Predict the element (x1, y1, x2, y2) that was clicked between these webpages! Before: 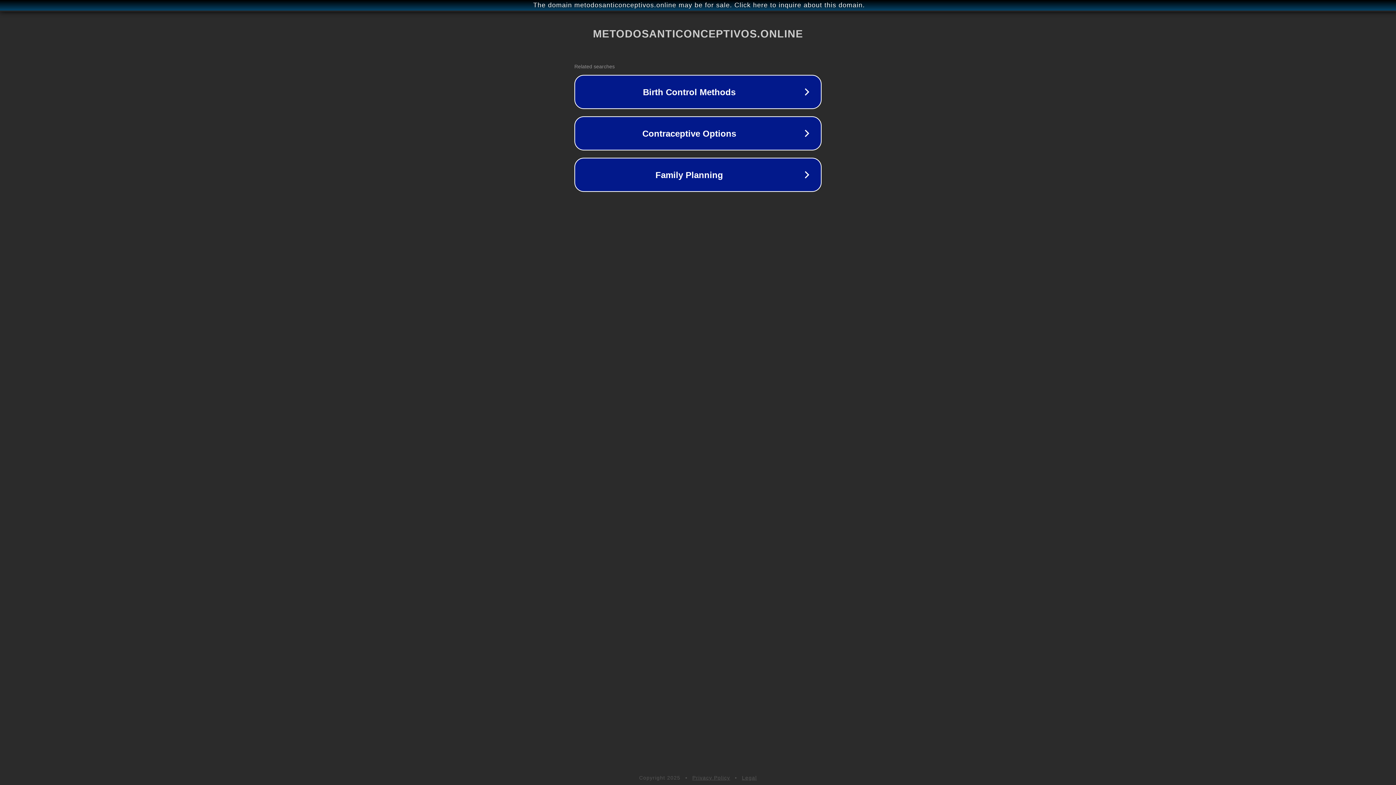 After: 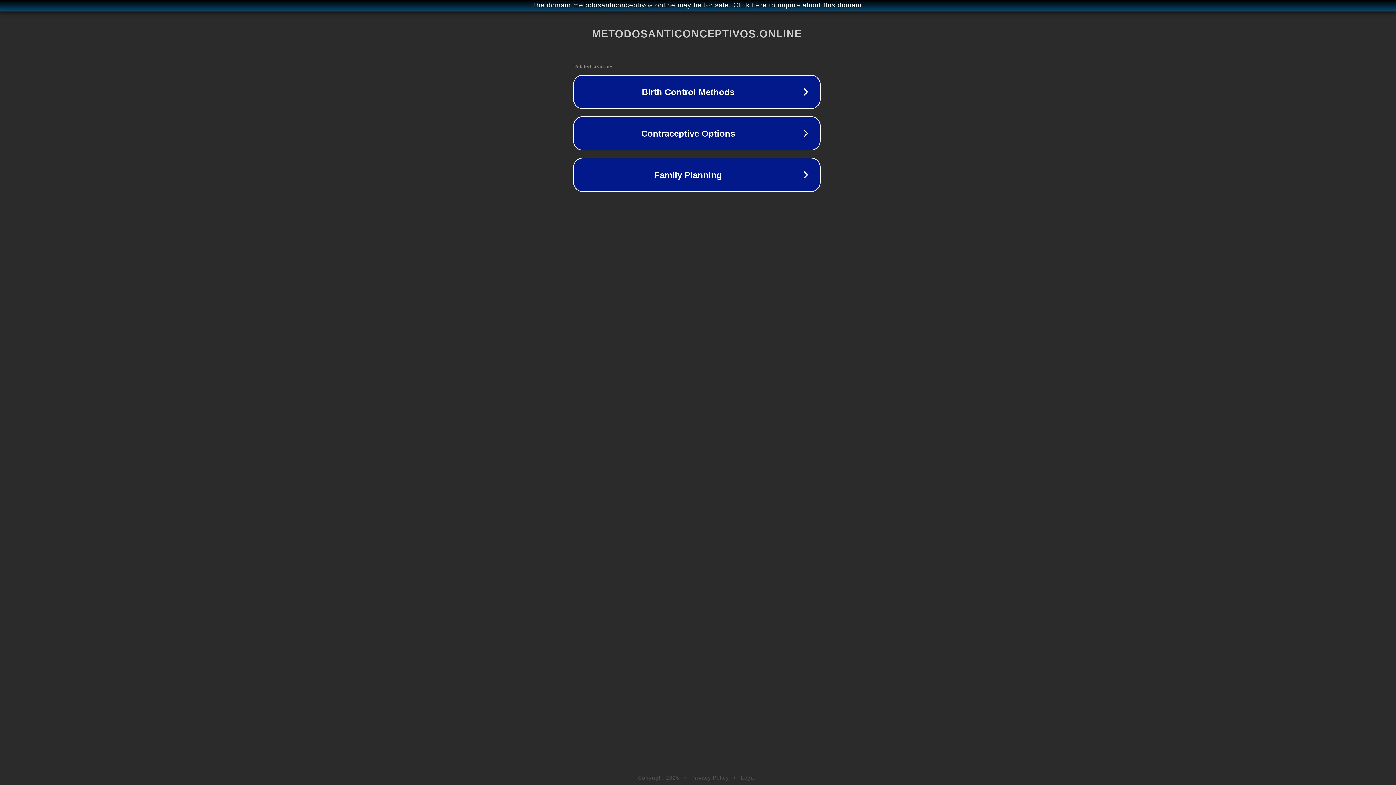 Action: bbox: (1, 1, 1397, 9) label: The domain metodosanticonceptivos.online may be for sale. Click here to inquire about this domain.